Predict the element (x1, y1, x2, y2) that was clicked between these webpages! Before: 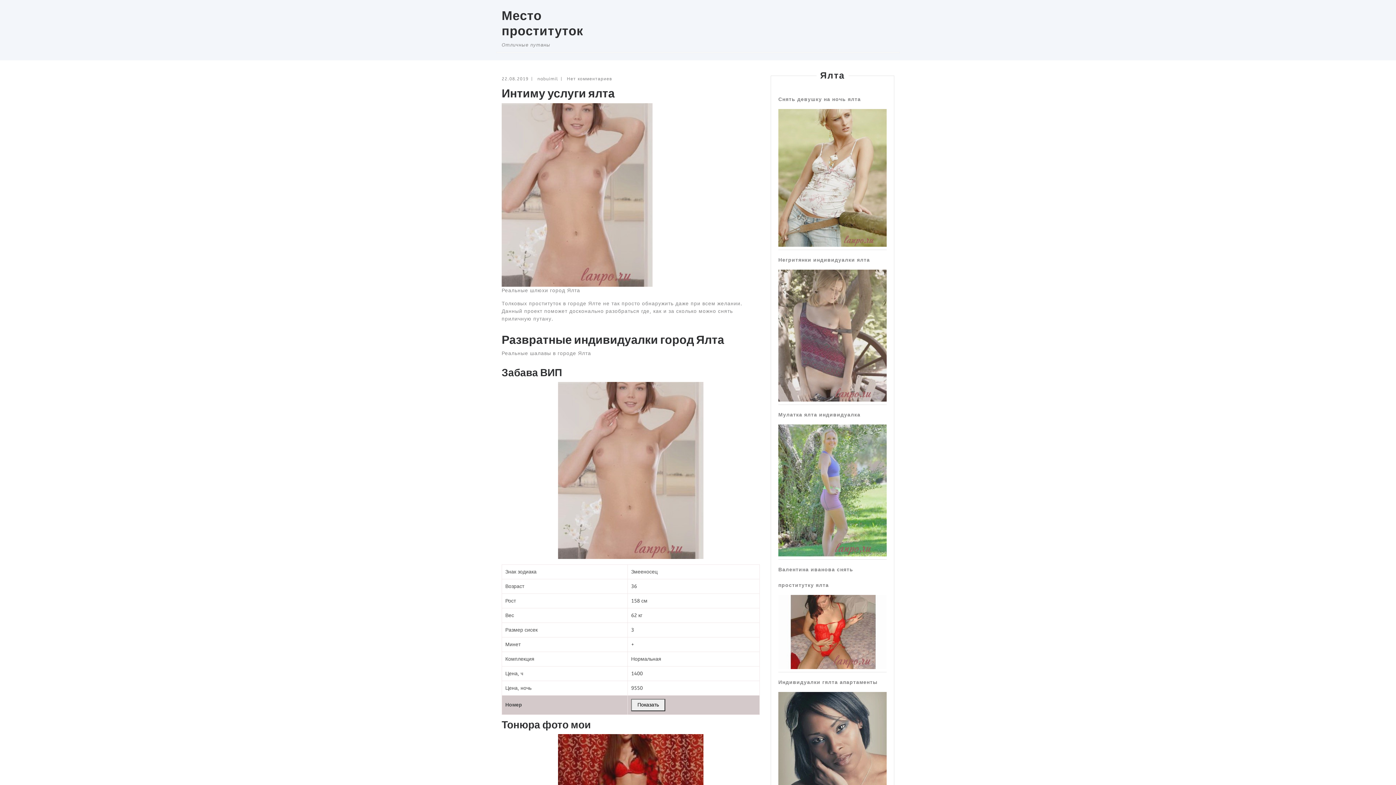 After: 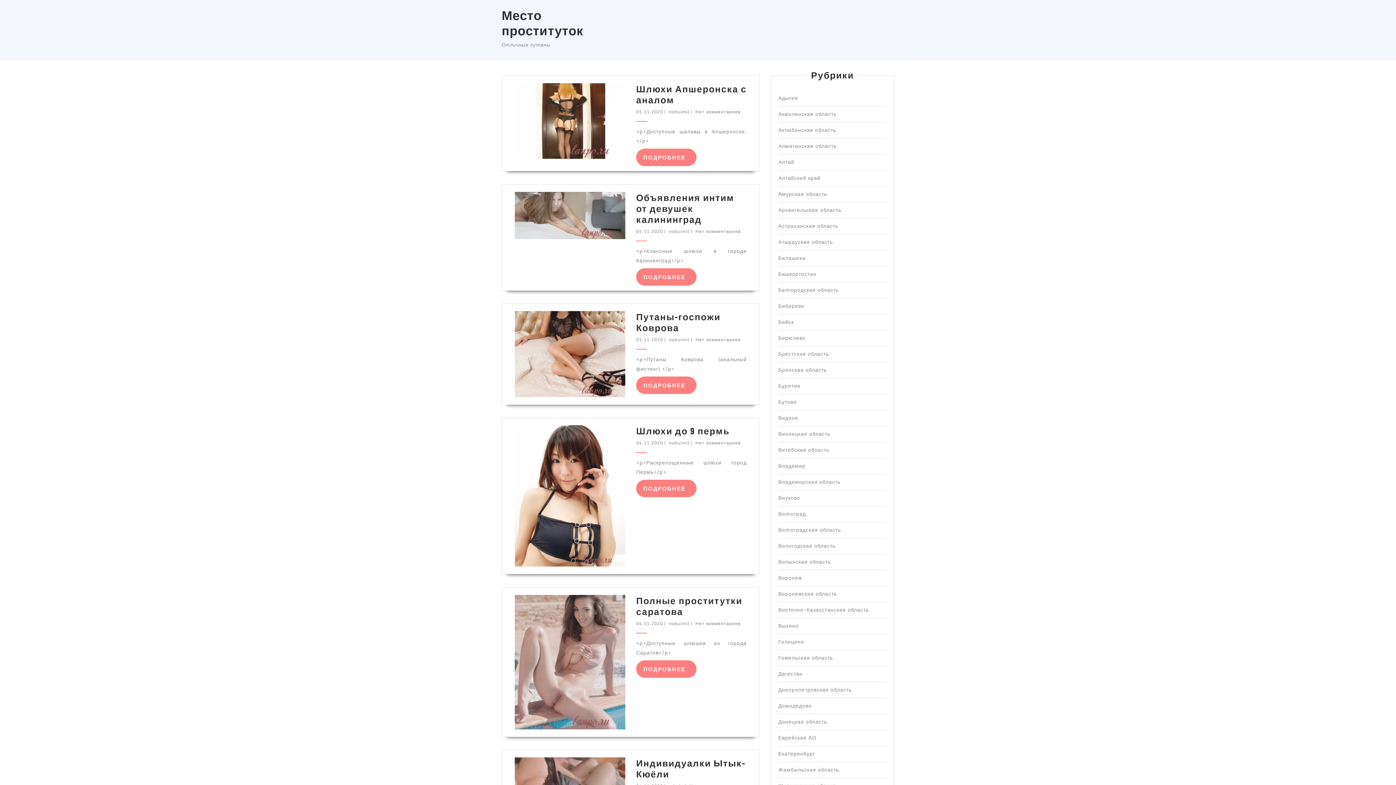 Action: bbox: (501, 7, 583, 37) label: Место проституток